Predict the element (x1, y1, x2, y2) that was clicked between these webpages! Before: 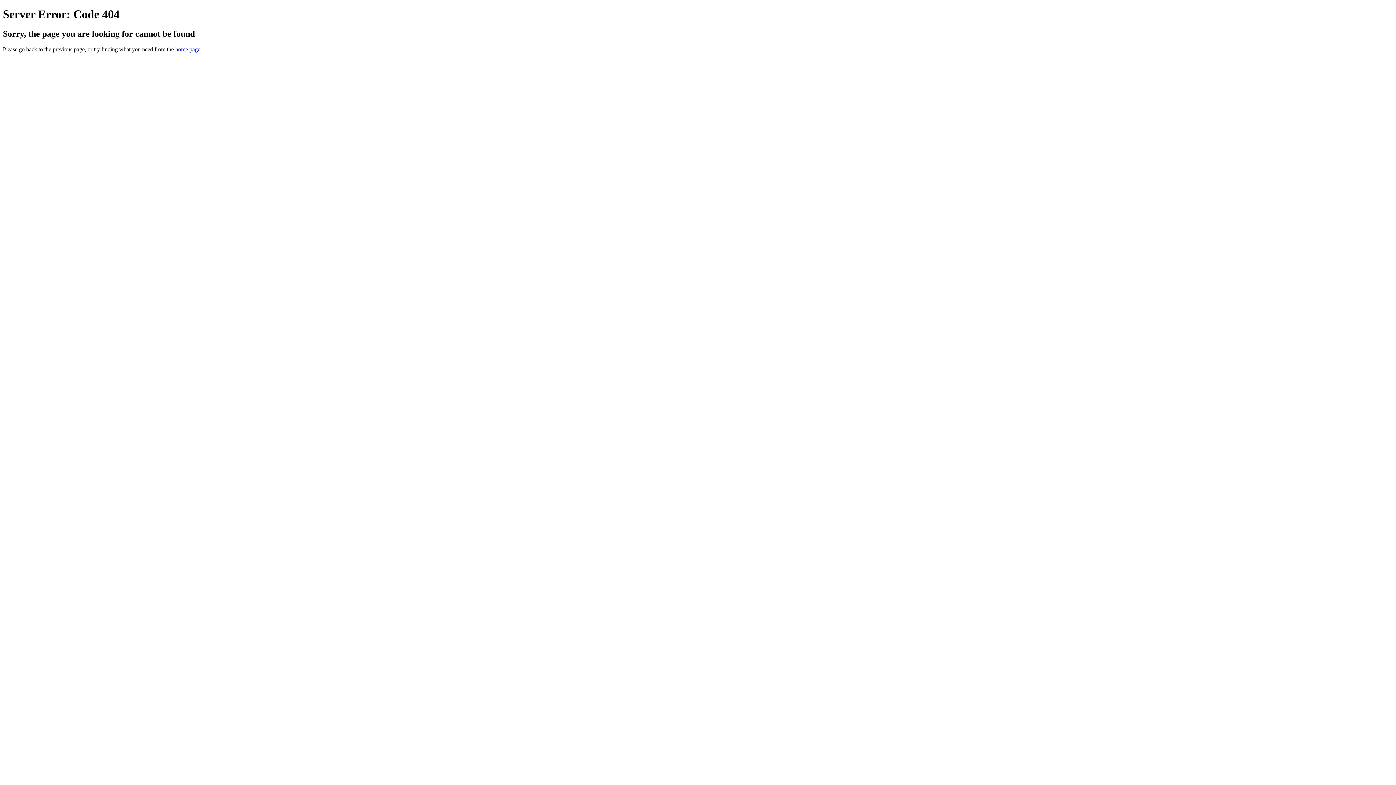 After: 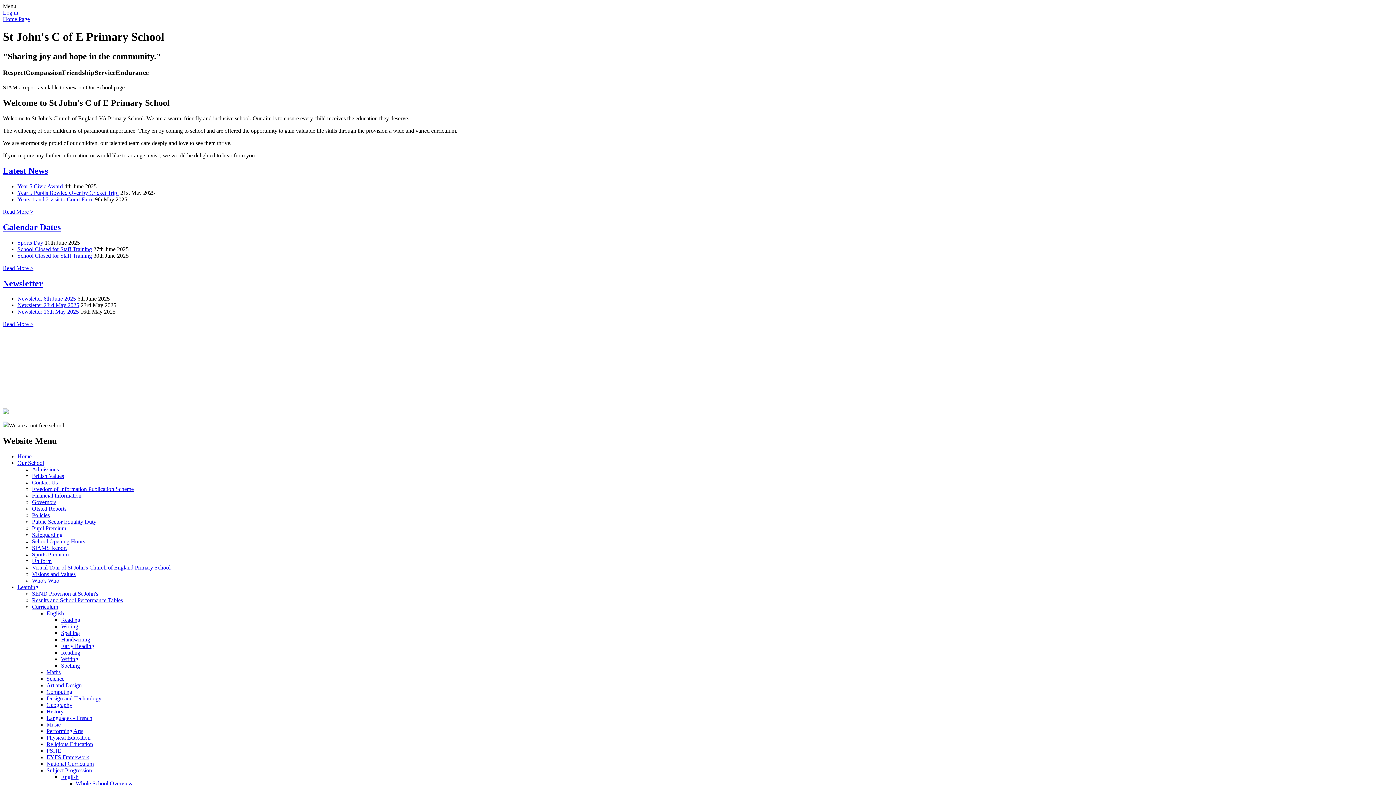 Action: label: home page bbox: (175, 46, 200, 52)